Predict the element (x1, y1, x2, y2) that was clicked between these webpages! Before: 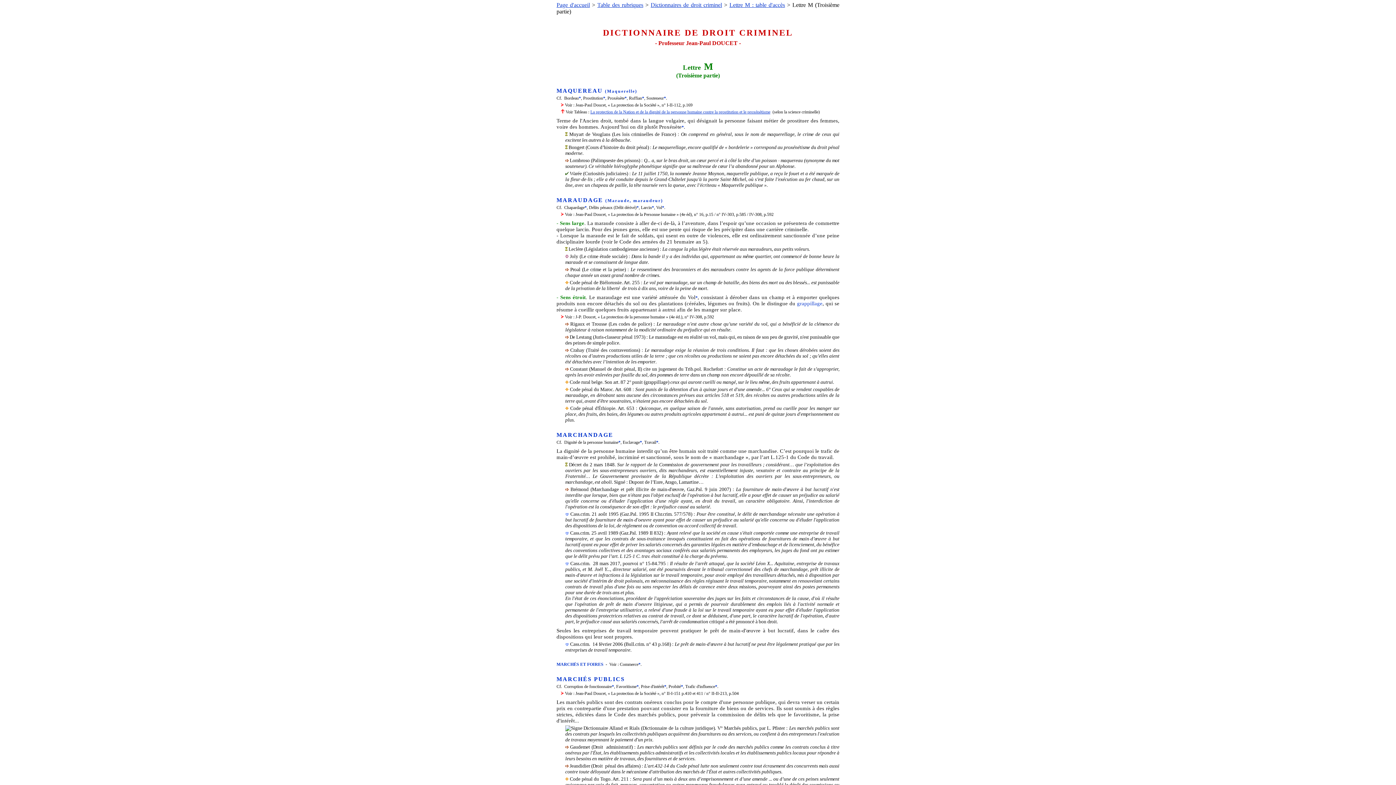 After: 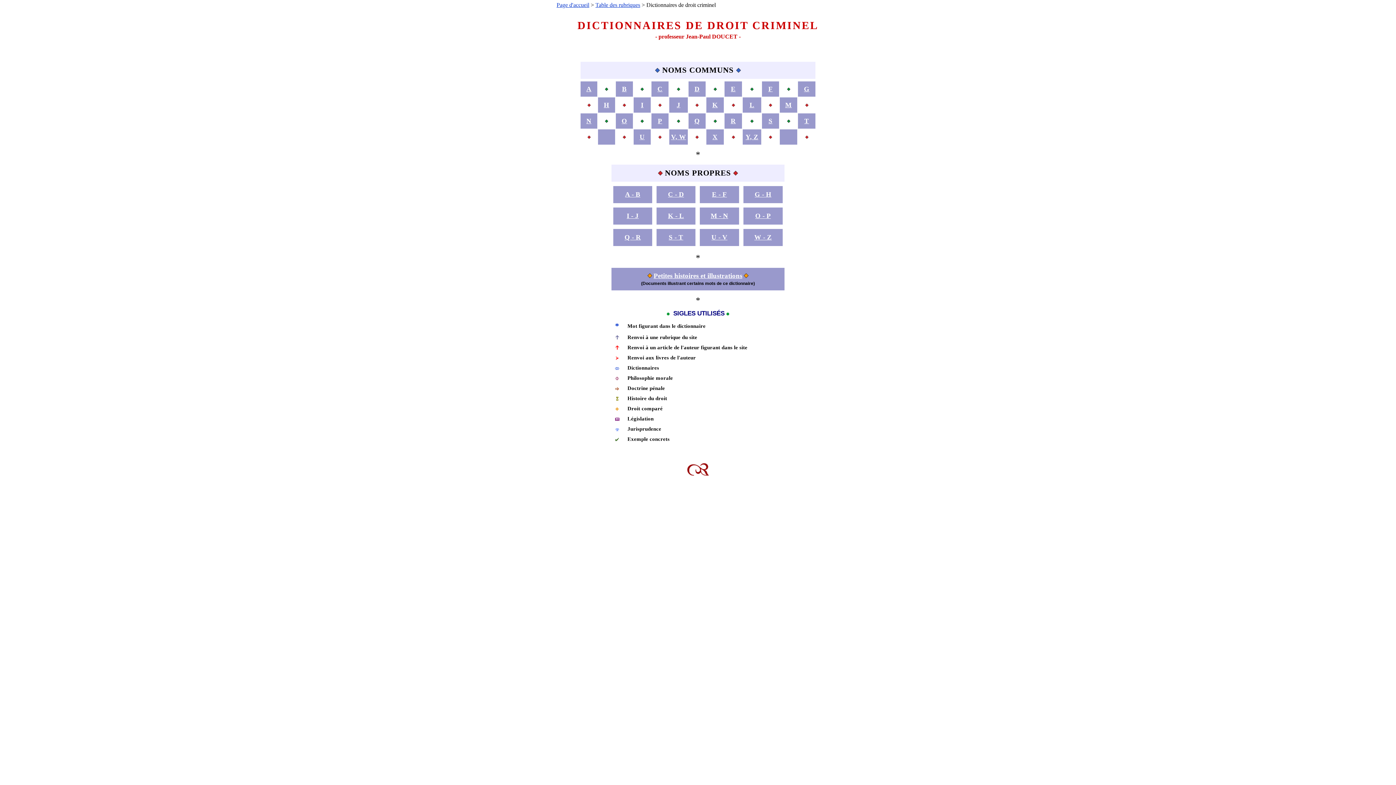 Action: label: Dictionnaires de droit criminel bbox: (650, 1, 722, 8)